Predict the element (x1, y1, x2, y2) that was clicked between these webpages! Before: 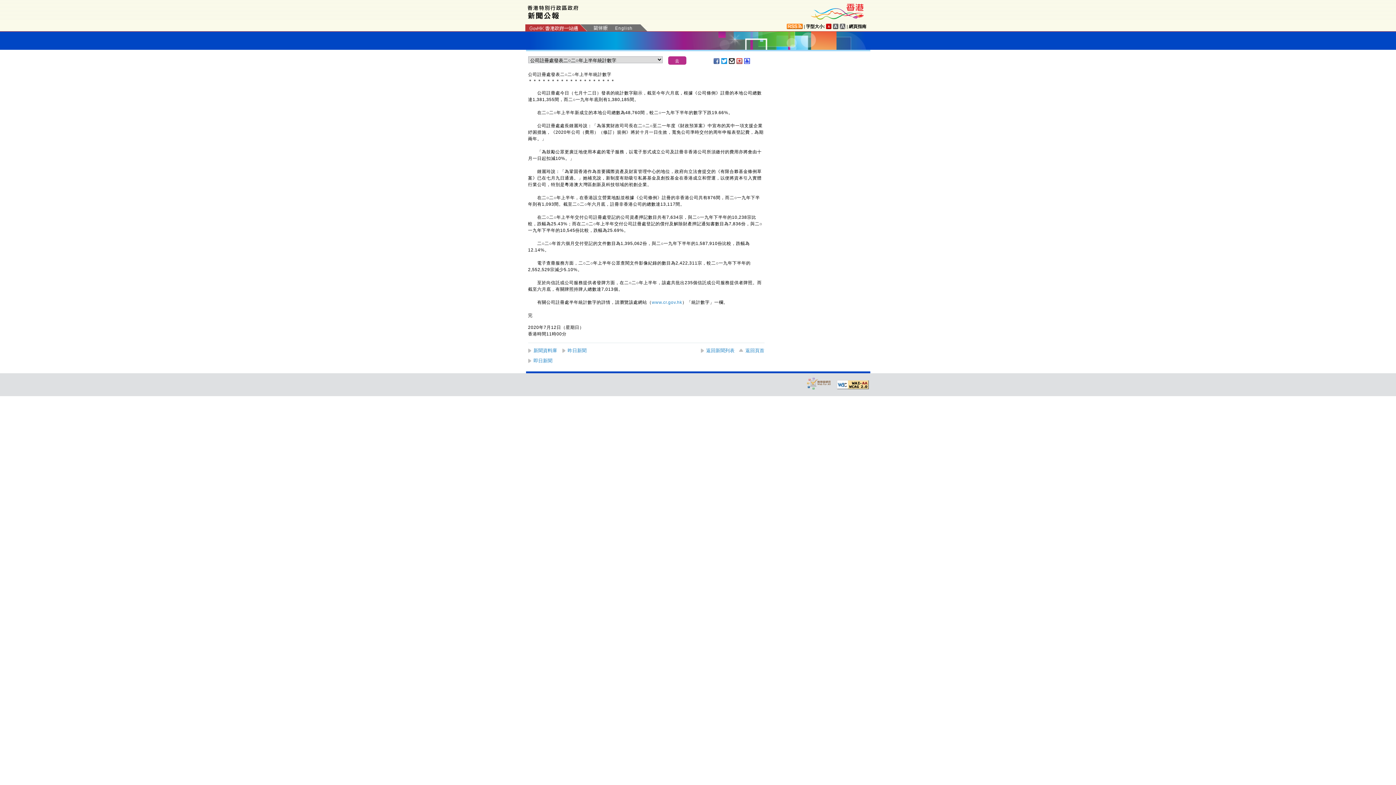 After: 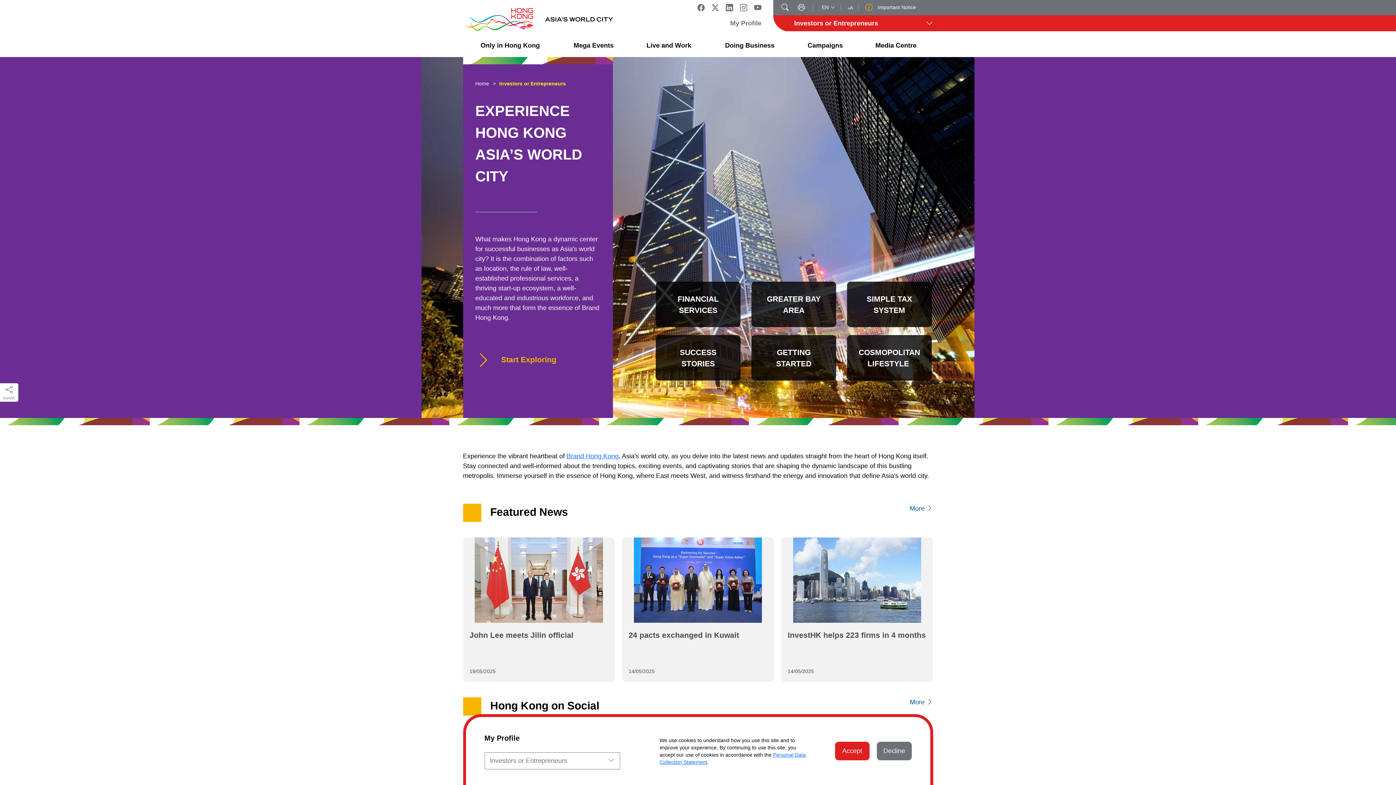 Action: bbox: (810, 1, 865, 20)